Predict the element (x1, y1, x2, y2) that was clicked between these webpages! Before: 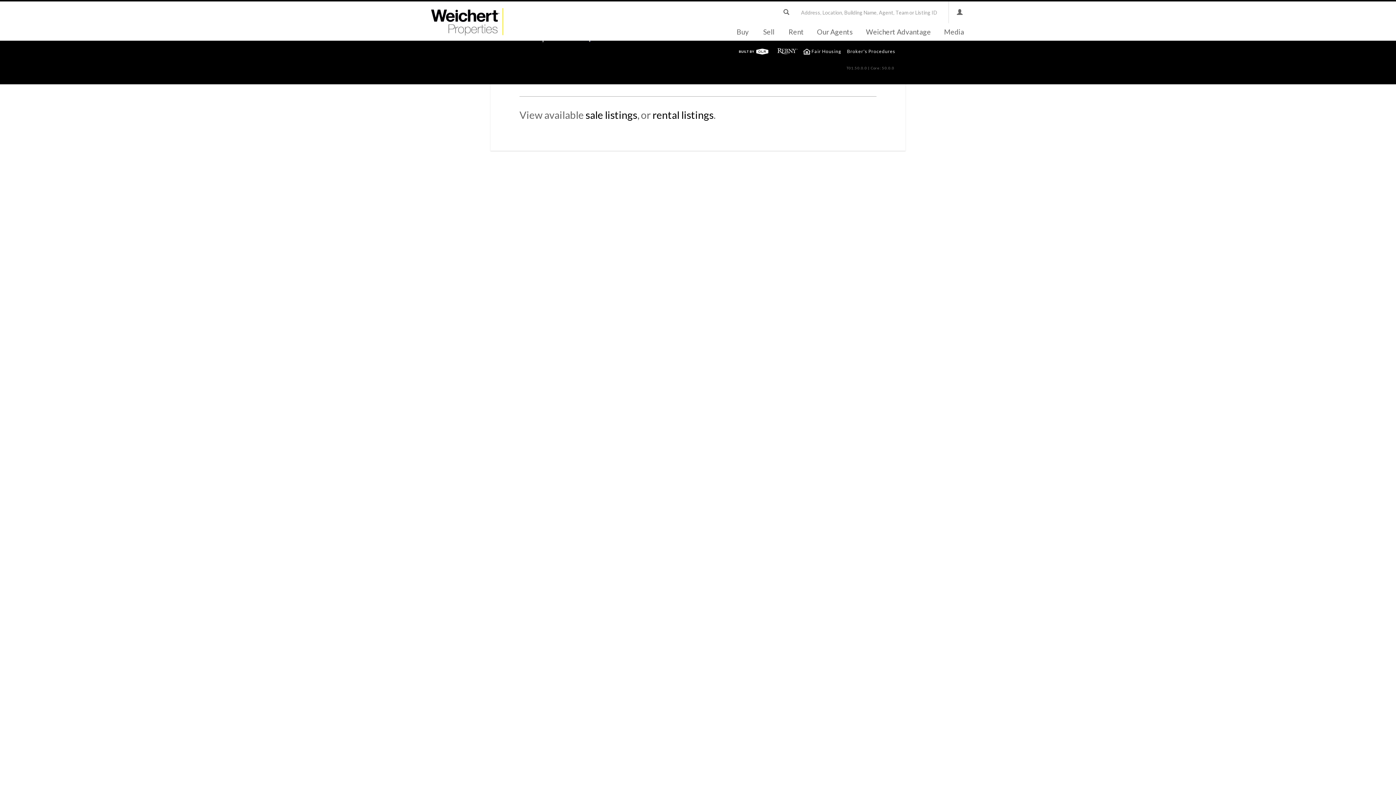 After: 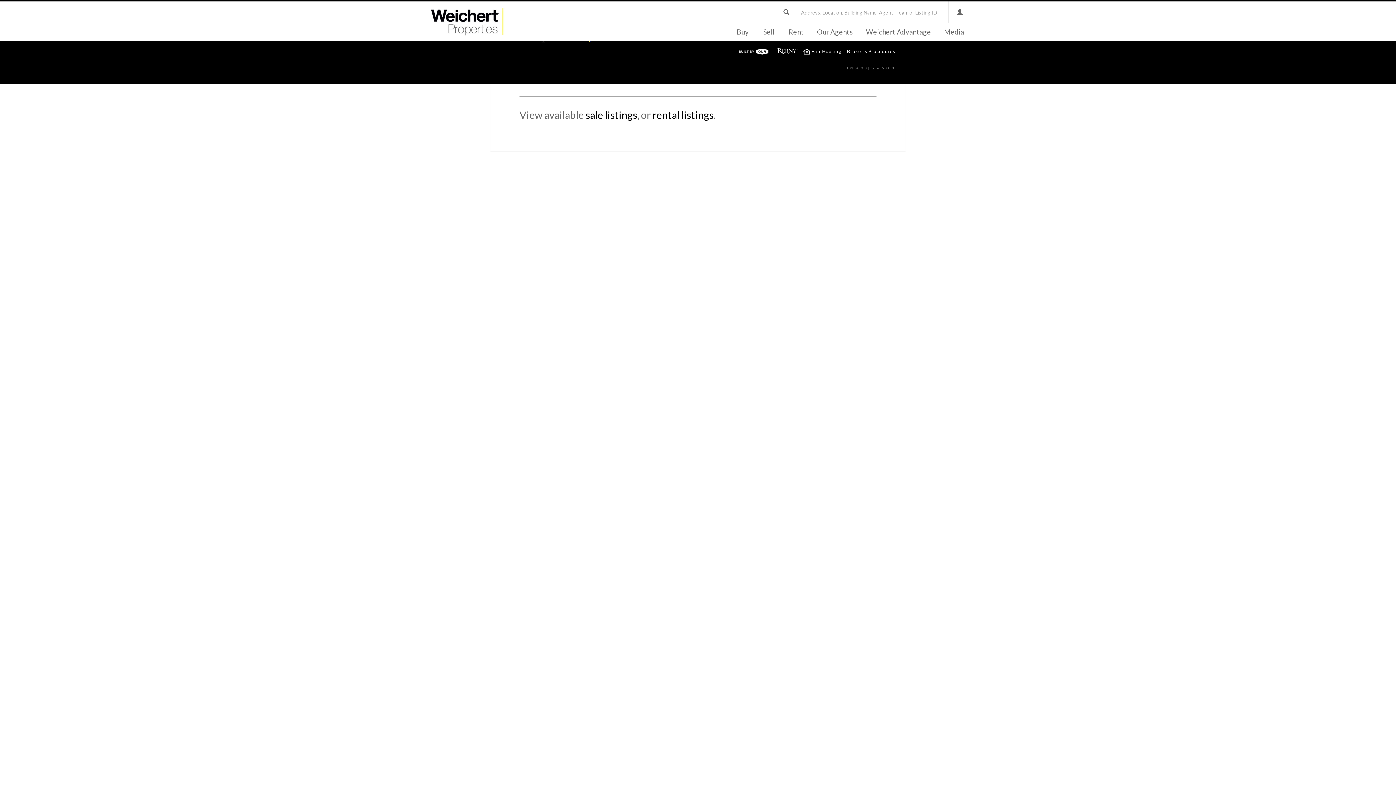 Action: bbox: (775, 1, 797, 23)